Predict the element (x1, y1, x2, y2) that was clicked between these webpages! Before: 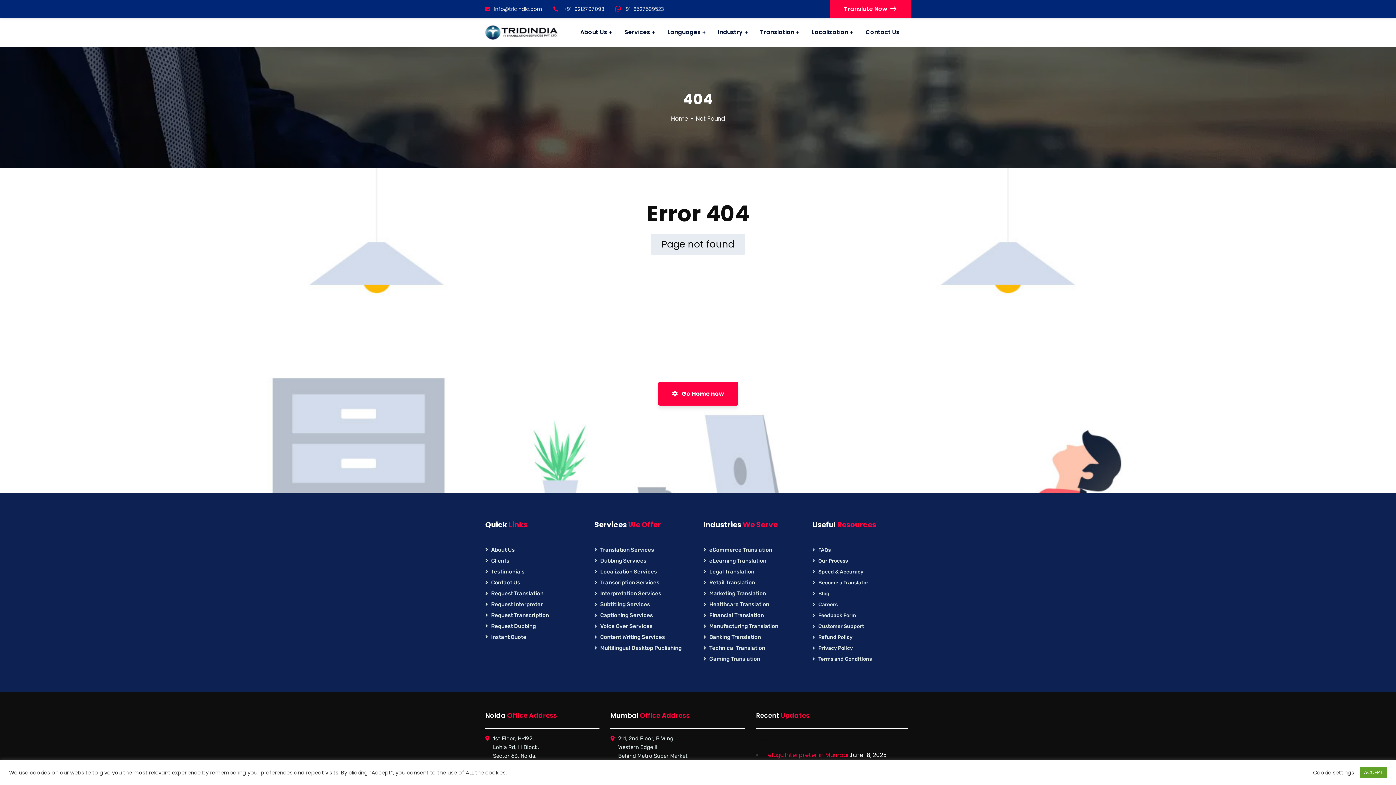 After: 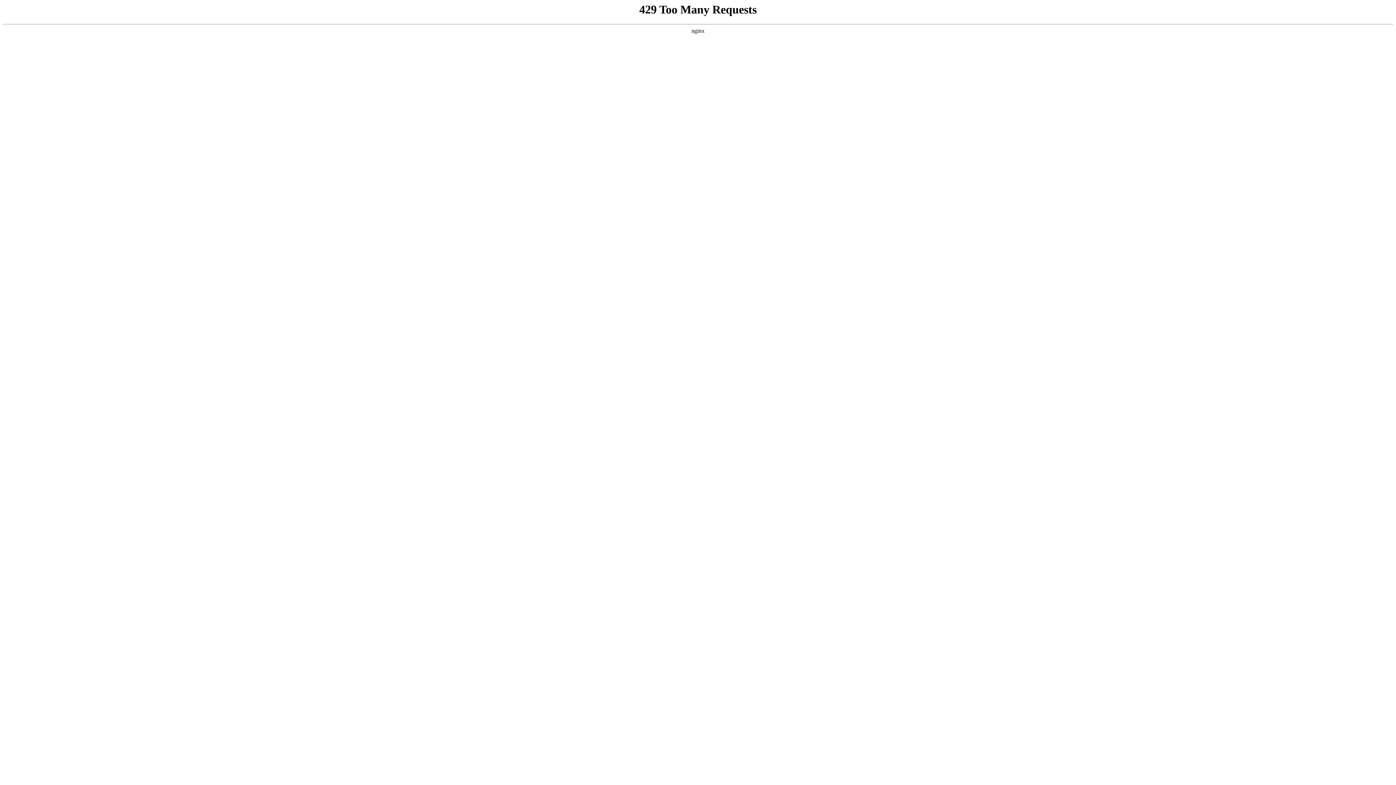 Action: label: Legal Translation bbox: (703, 568, 754, 575)